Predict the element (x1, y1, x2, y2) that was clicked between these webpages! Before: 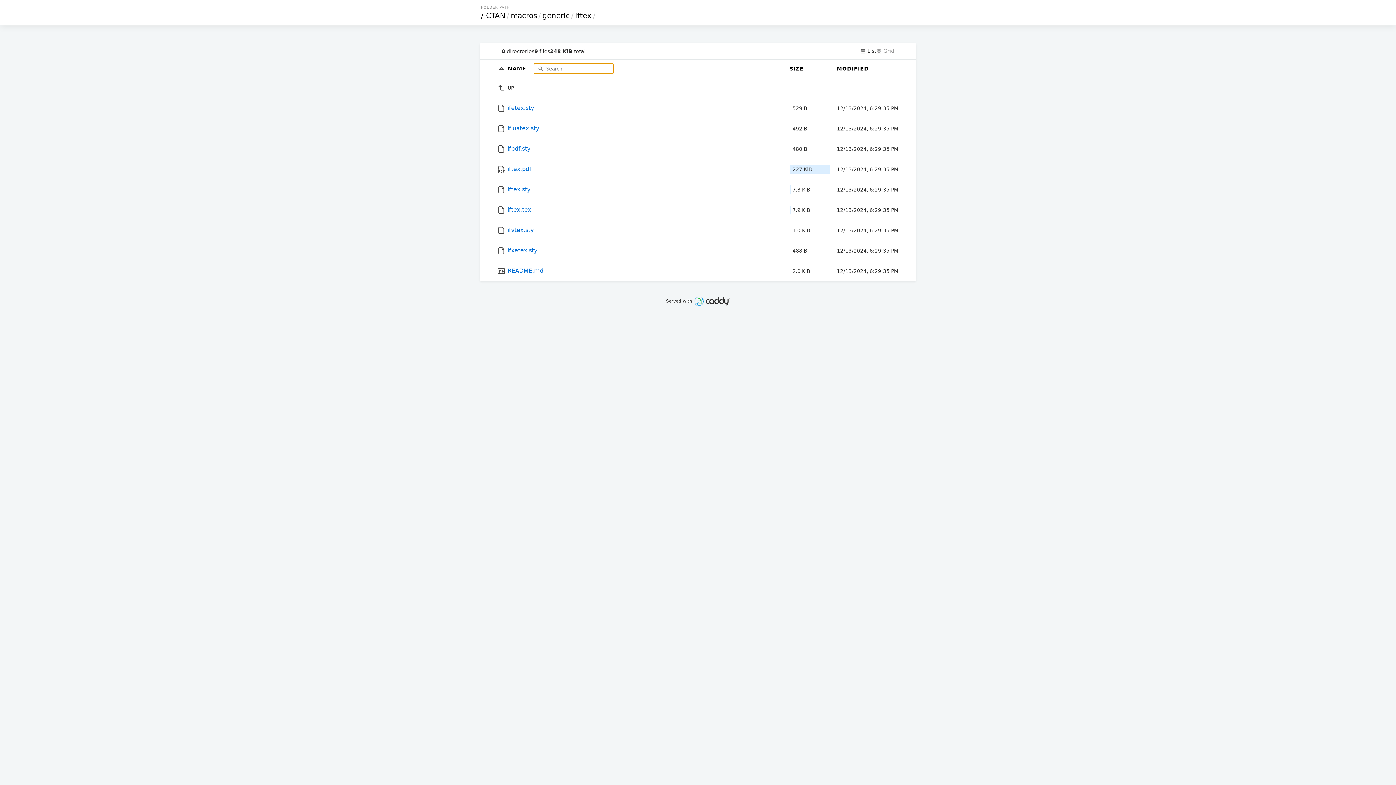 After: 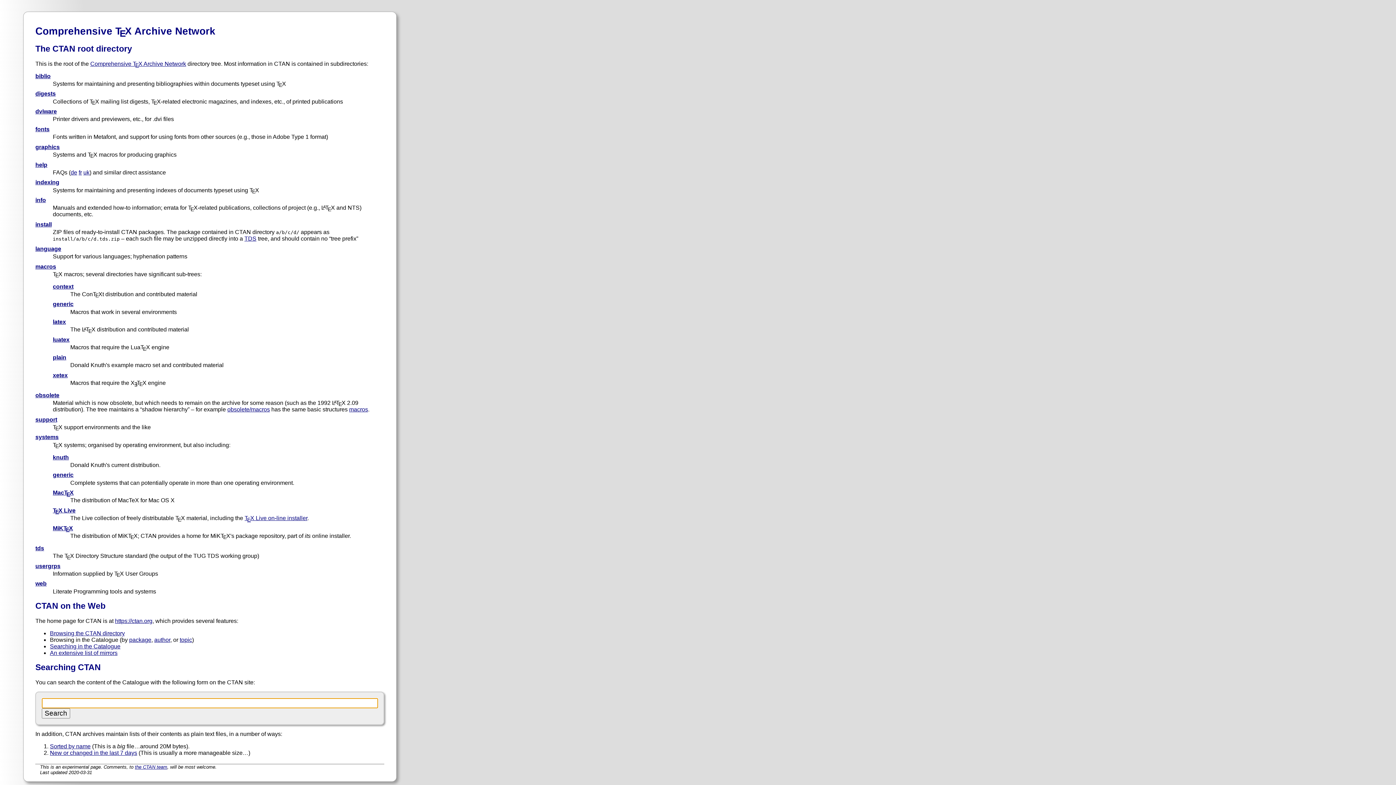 Action: label: CTAN bbox: (485, 11, 506, 20)